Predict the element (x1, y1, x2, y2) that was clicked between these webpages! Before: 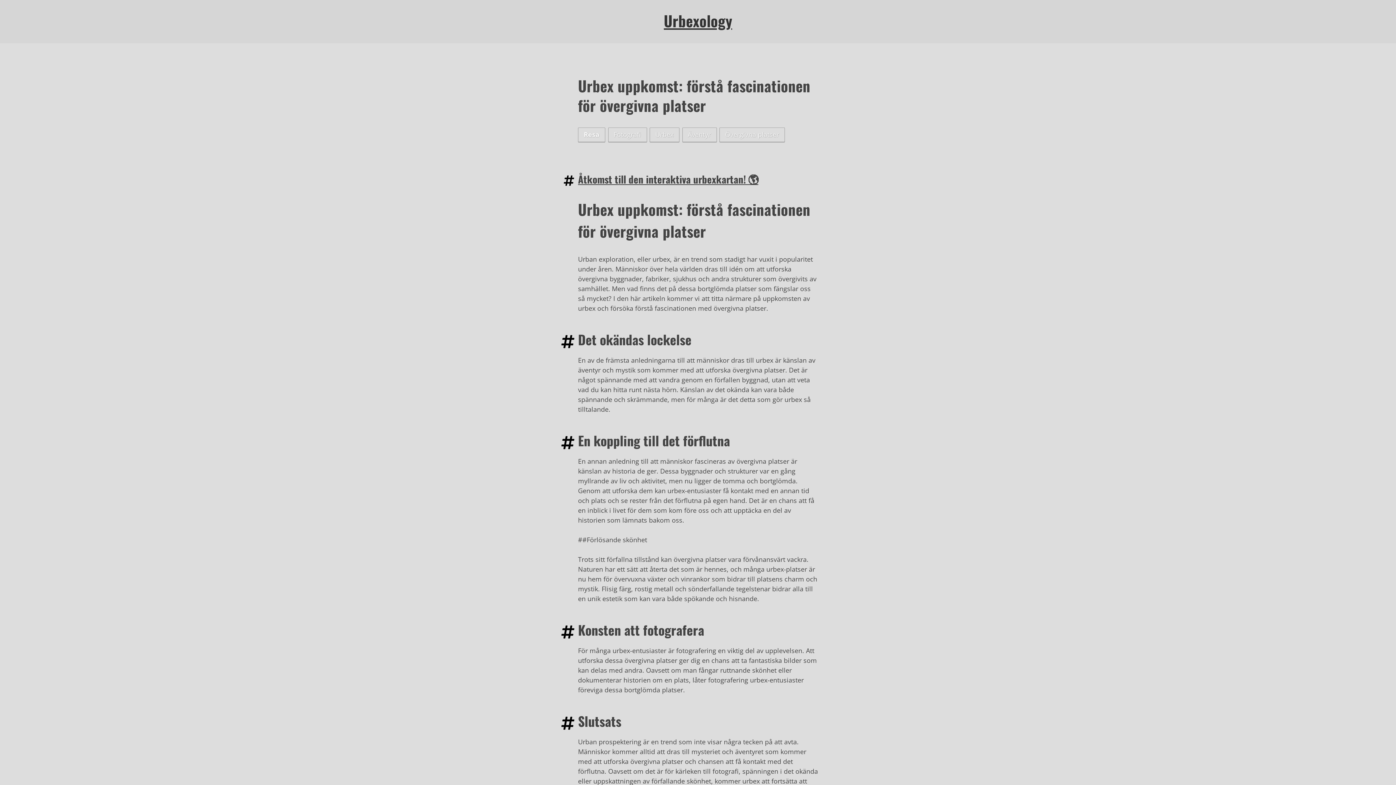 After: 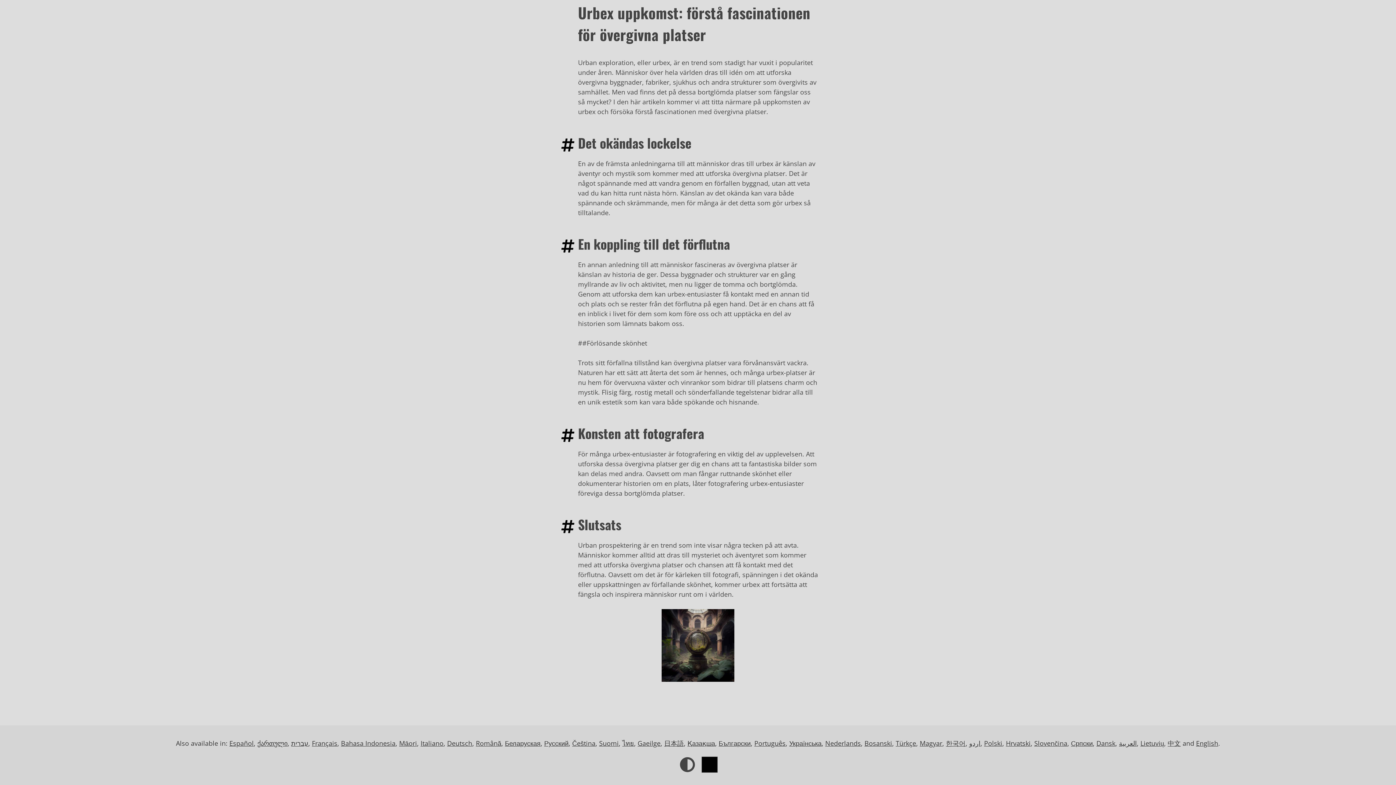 Action: bbox: (563, 711, 572, 730)